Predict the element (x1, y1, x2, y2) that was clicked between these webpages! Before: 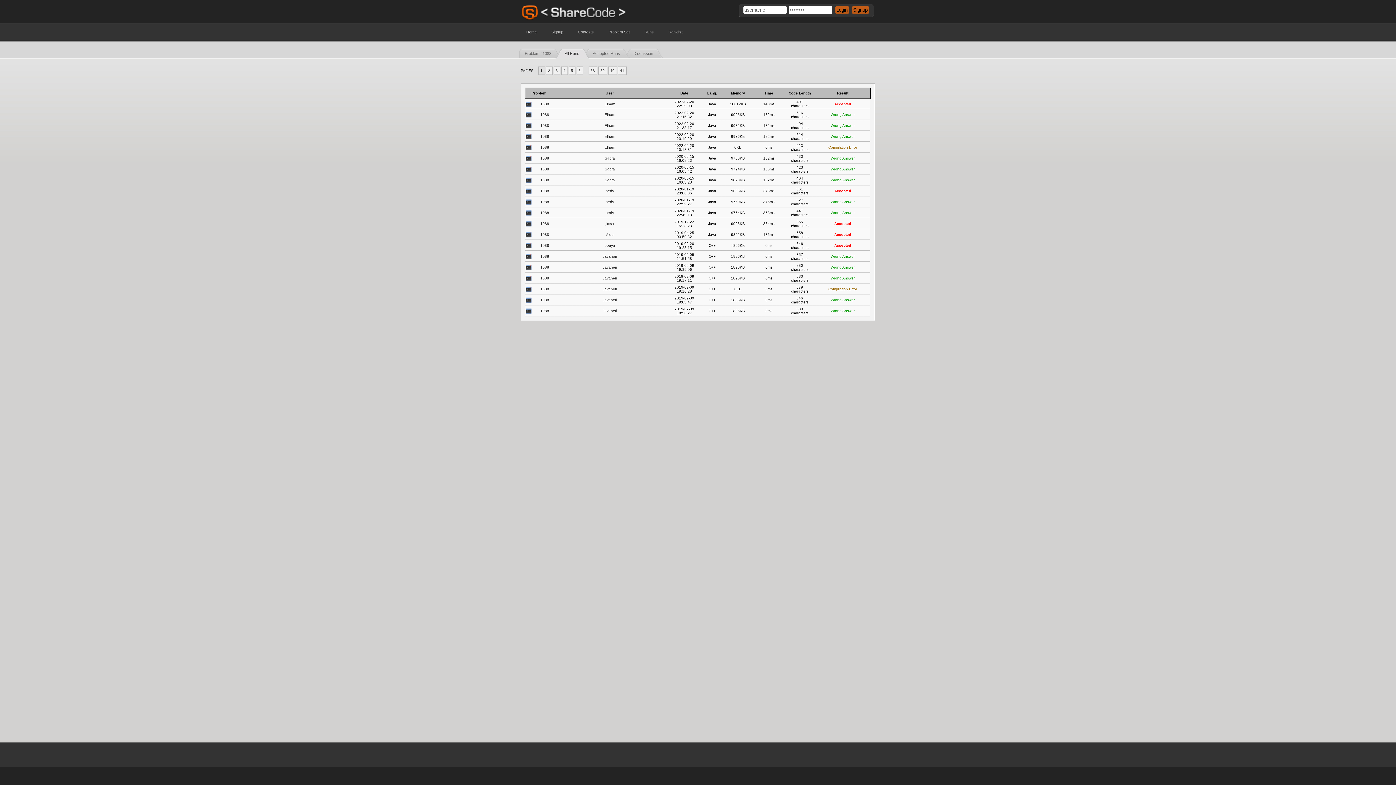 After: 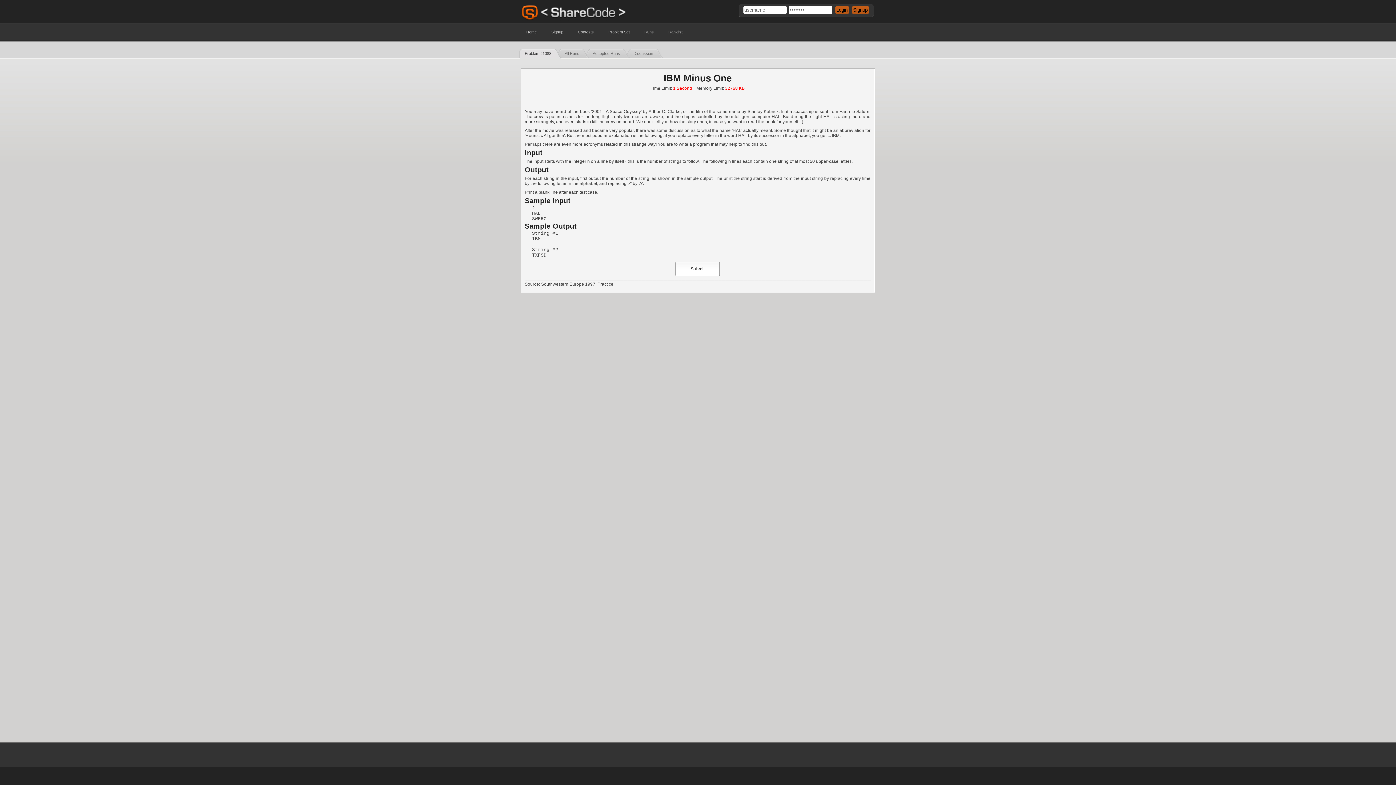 Action: label: 1088 bbox: (524, 112, 549, 116)